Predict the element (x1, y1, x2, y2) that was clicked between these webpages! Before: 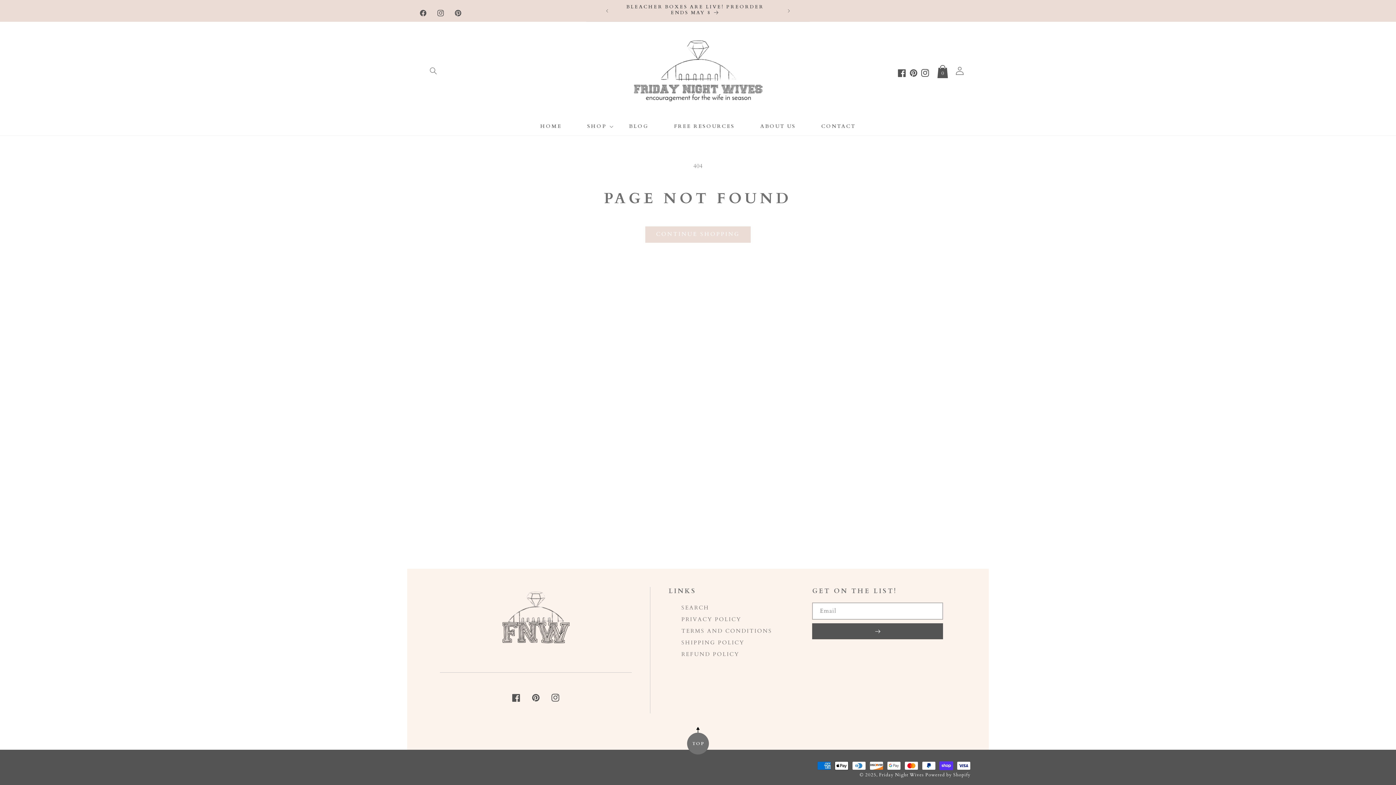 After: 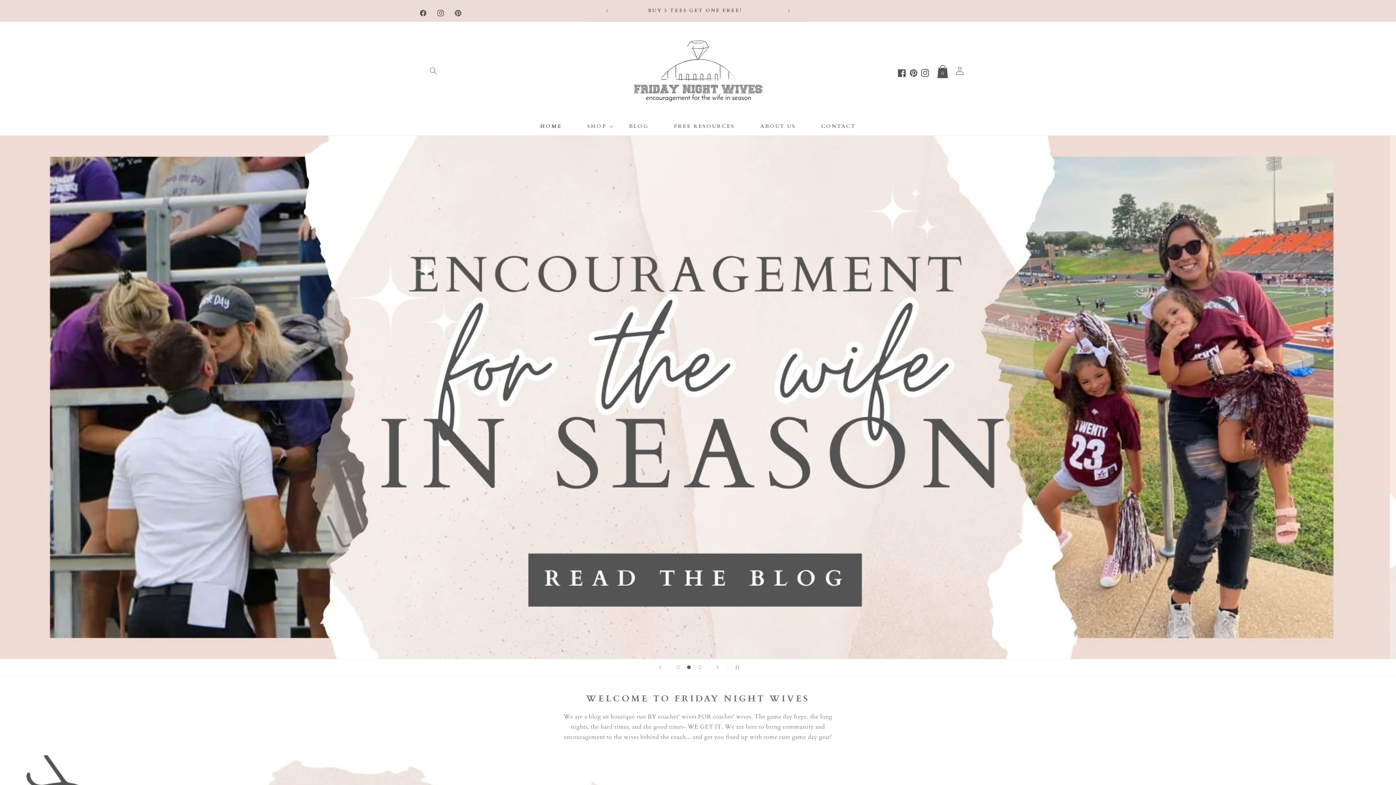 Action: bbox: (628, 27, 768, 113)